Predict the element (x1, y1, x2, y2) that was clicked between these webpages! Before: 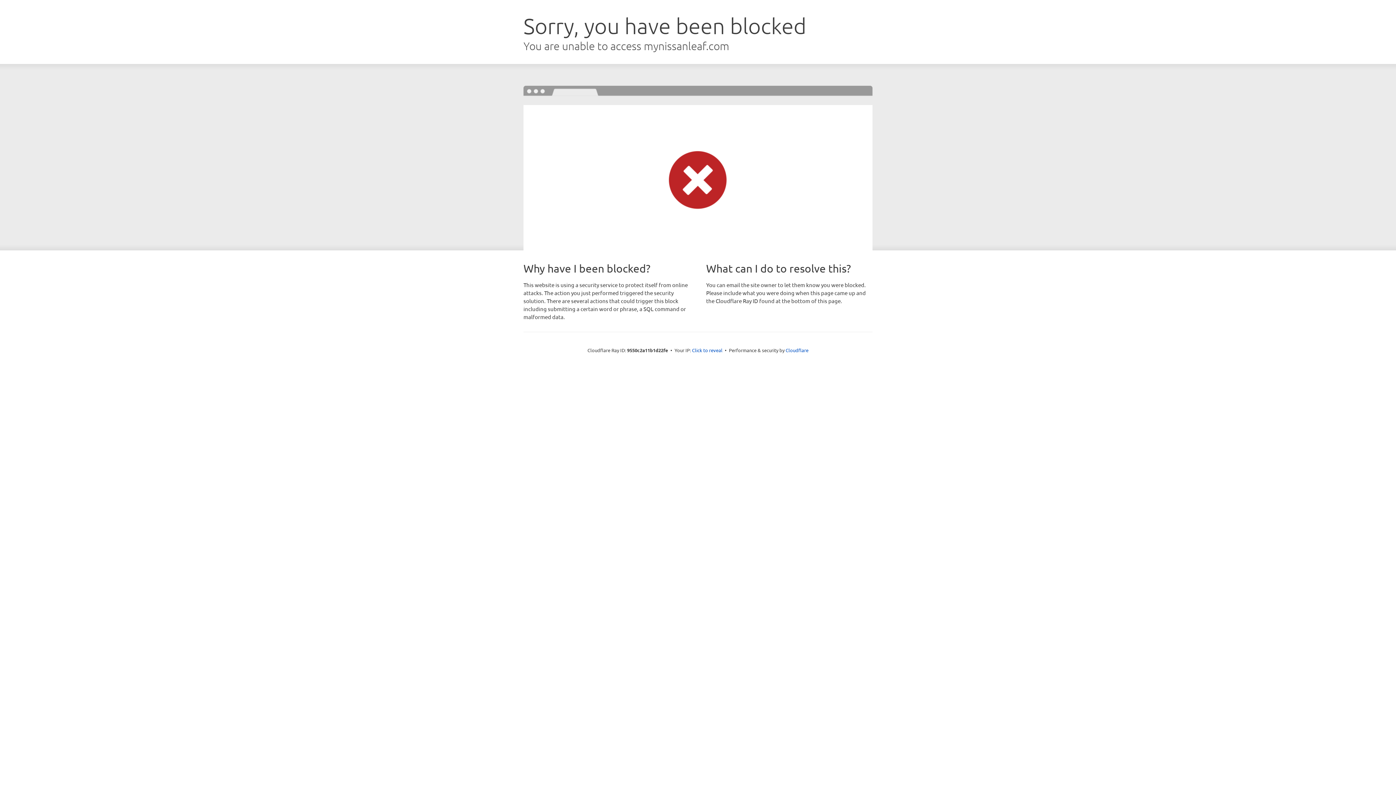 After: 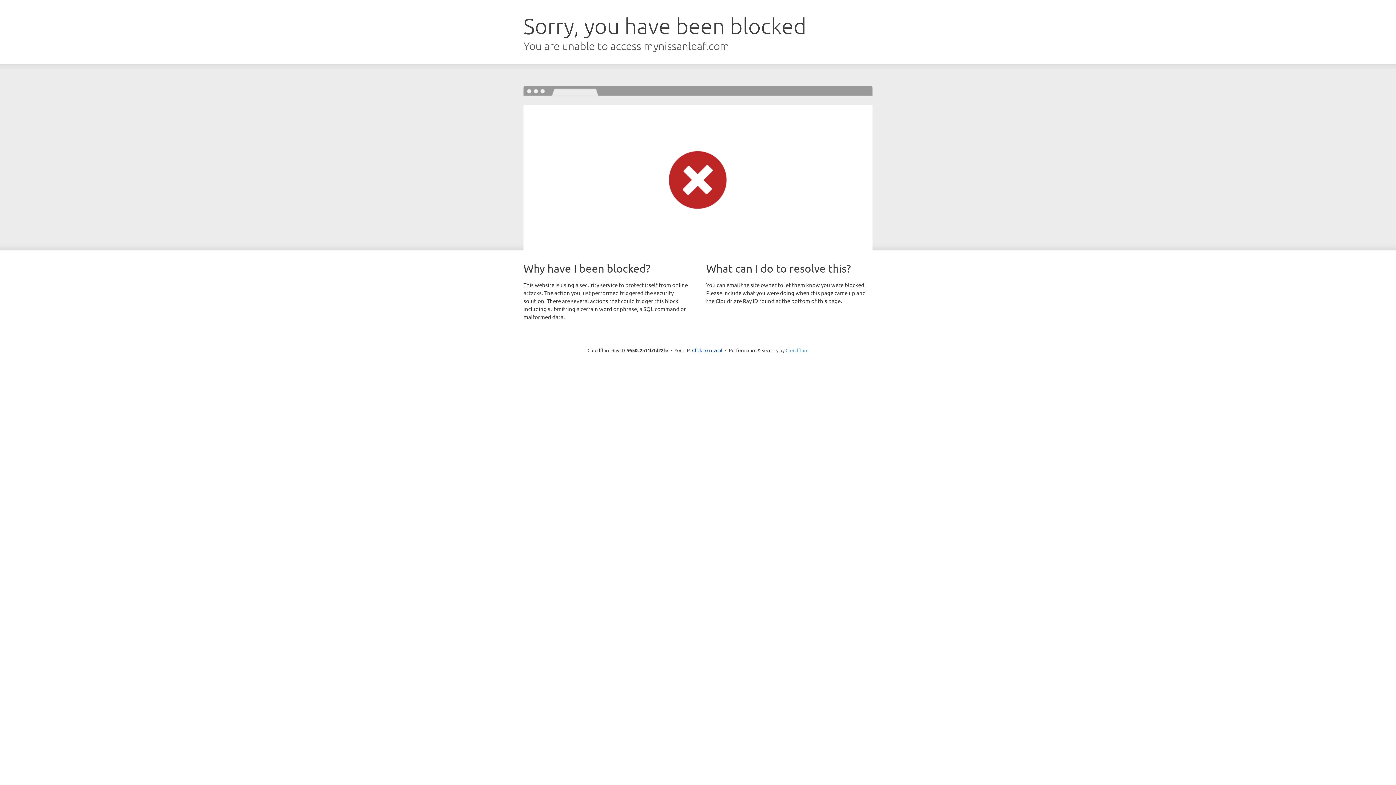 Action: label: Cloudflare bbox: (785, 347, 808, 353)